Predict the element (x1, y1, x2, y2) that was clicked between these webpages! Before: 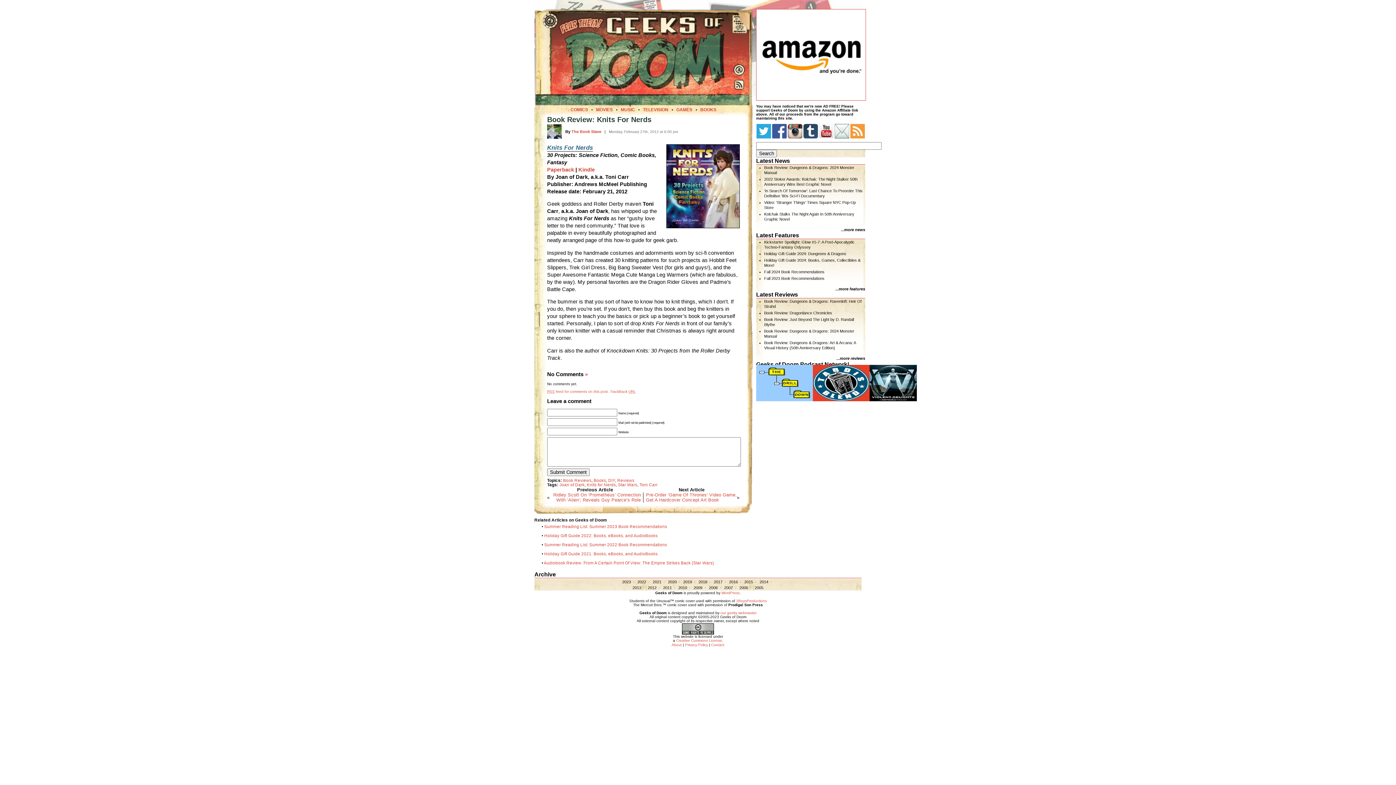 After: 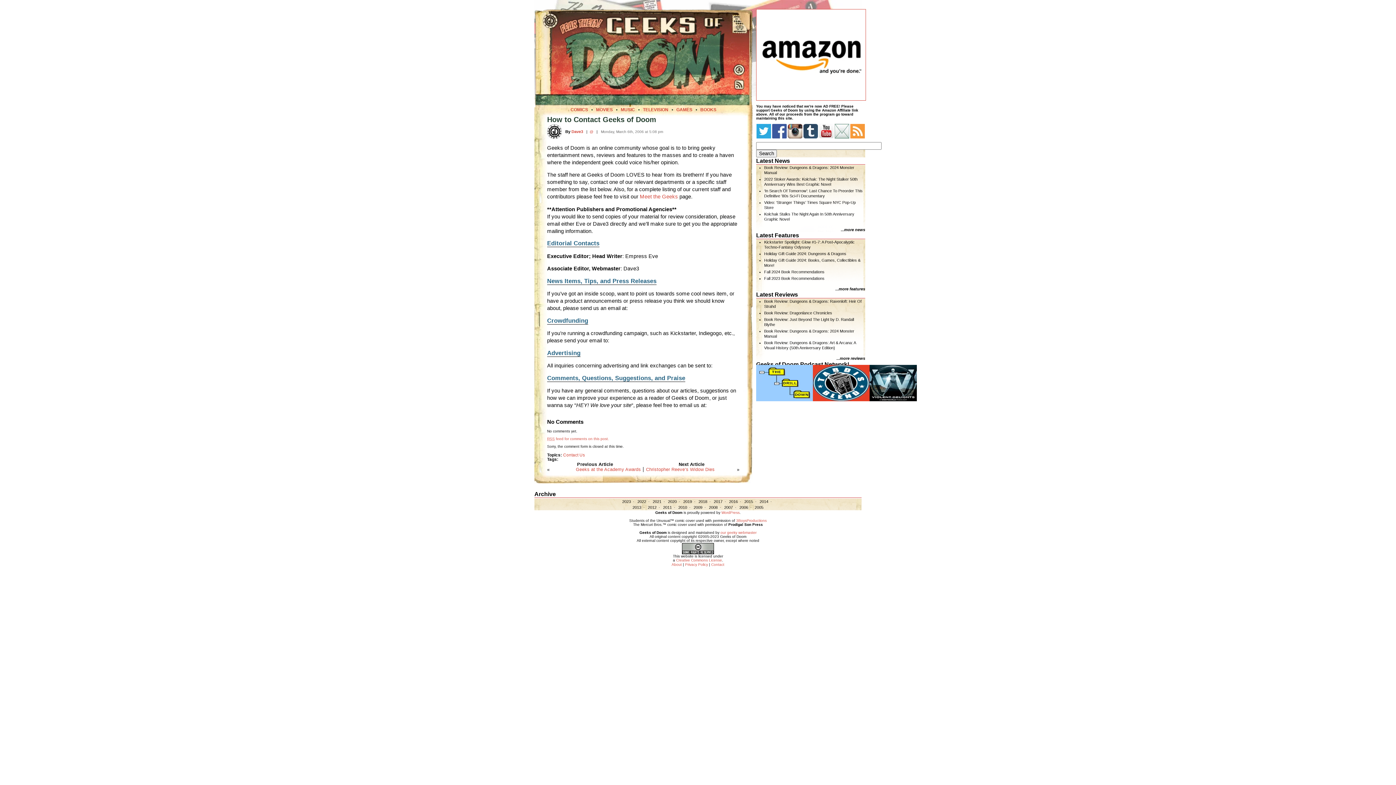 Action: bbox: (711, 643, 724, 647) label: Contact